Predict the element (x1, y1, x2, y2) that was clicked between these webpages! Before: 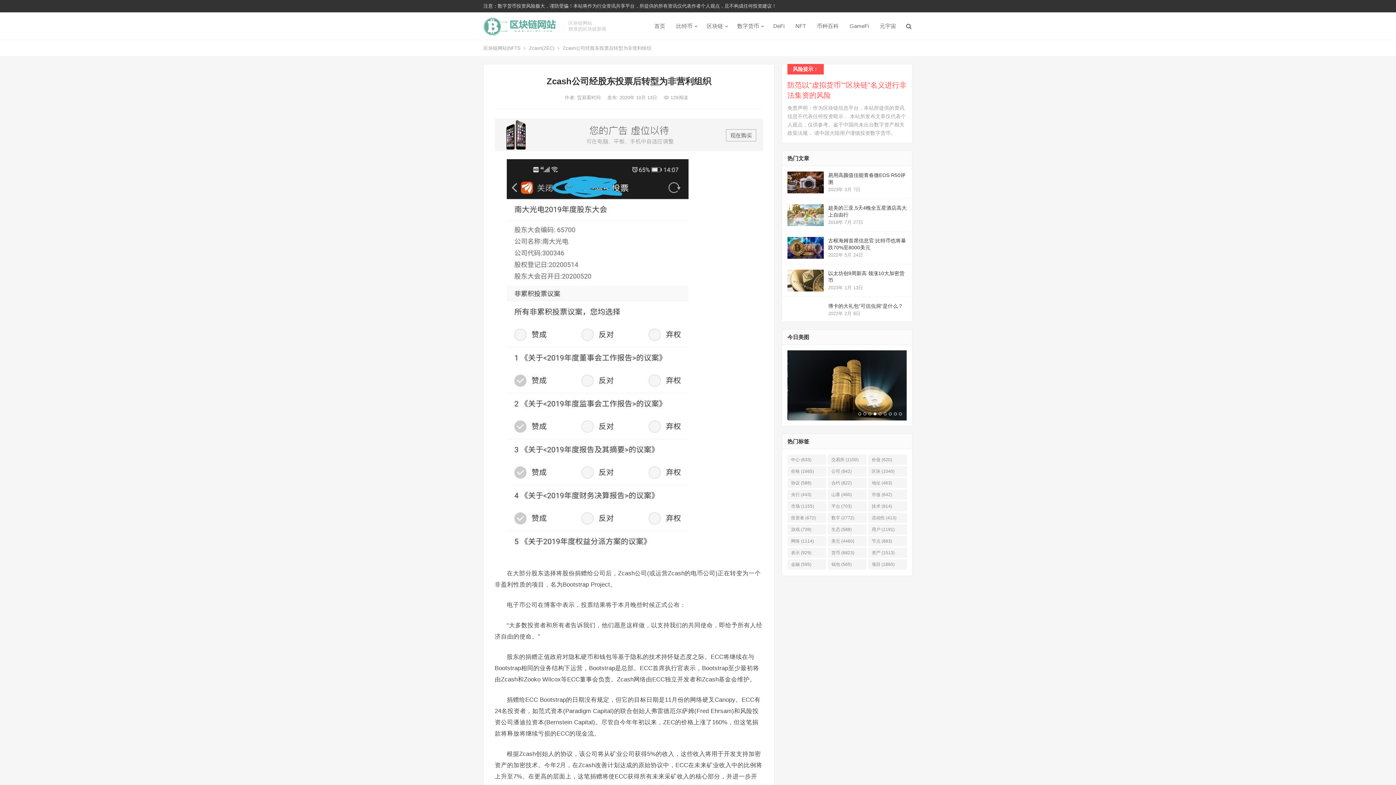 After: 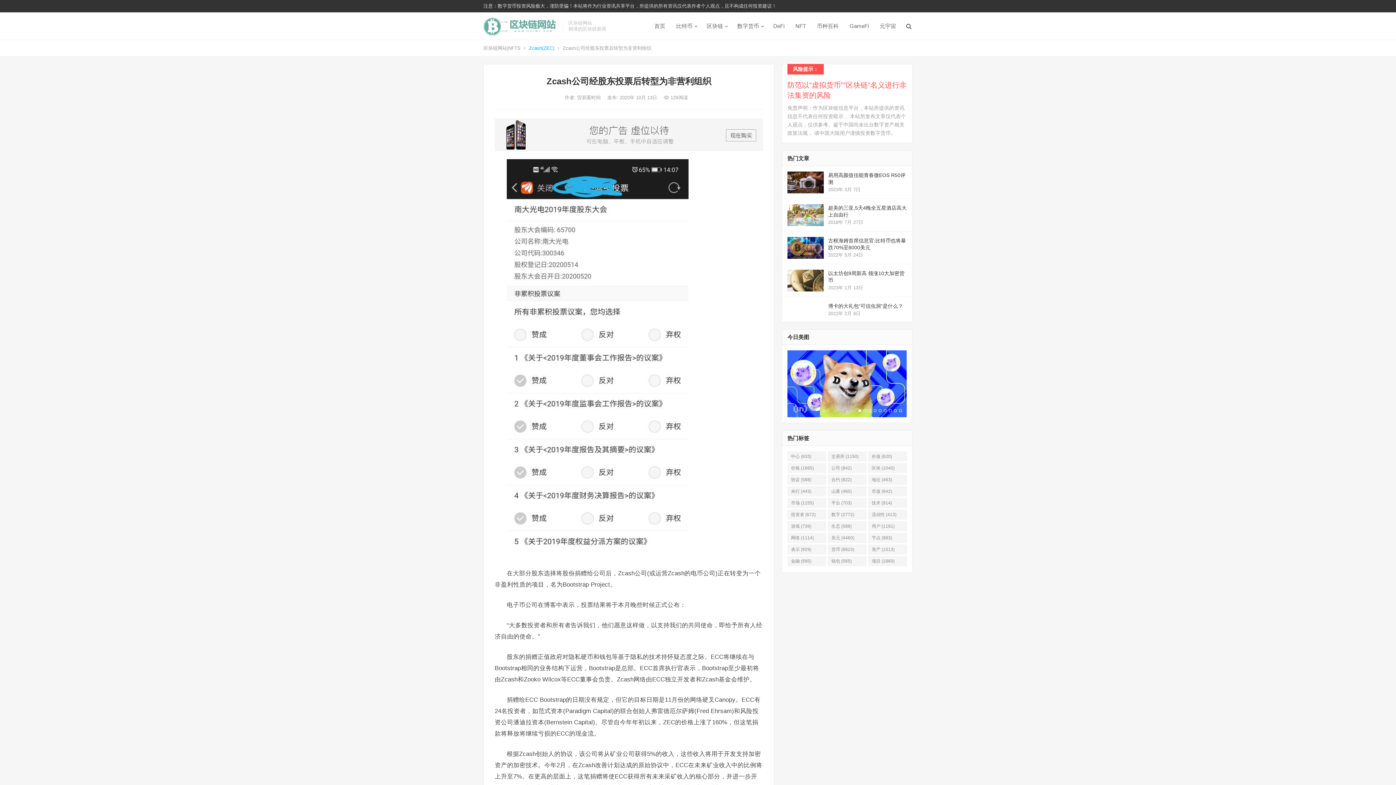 Action: label: Zcash(ZEC) bbox: (529, 45, 554, 50)